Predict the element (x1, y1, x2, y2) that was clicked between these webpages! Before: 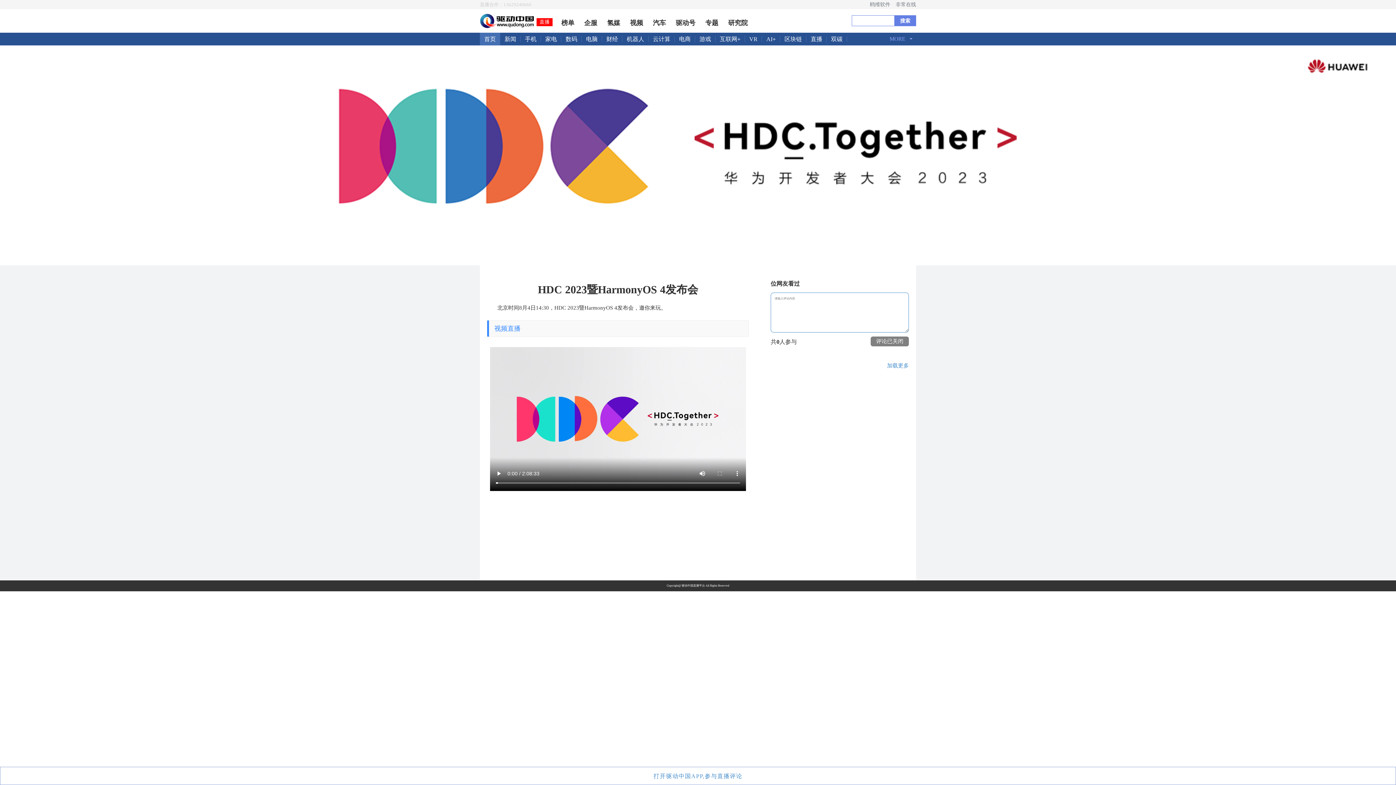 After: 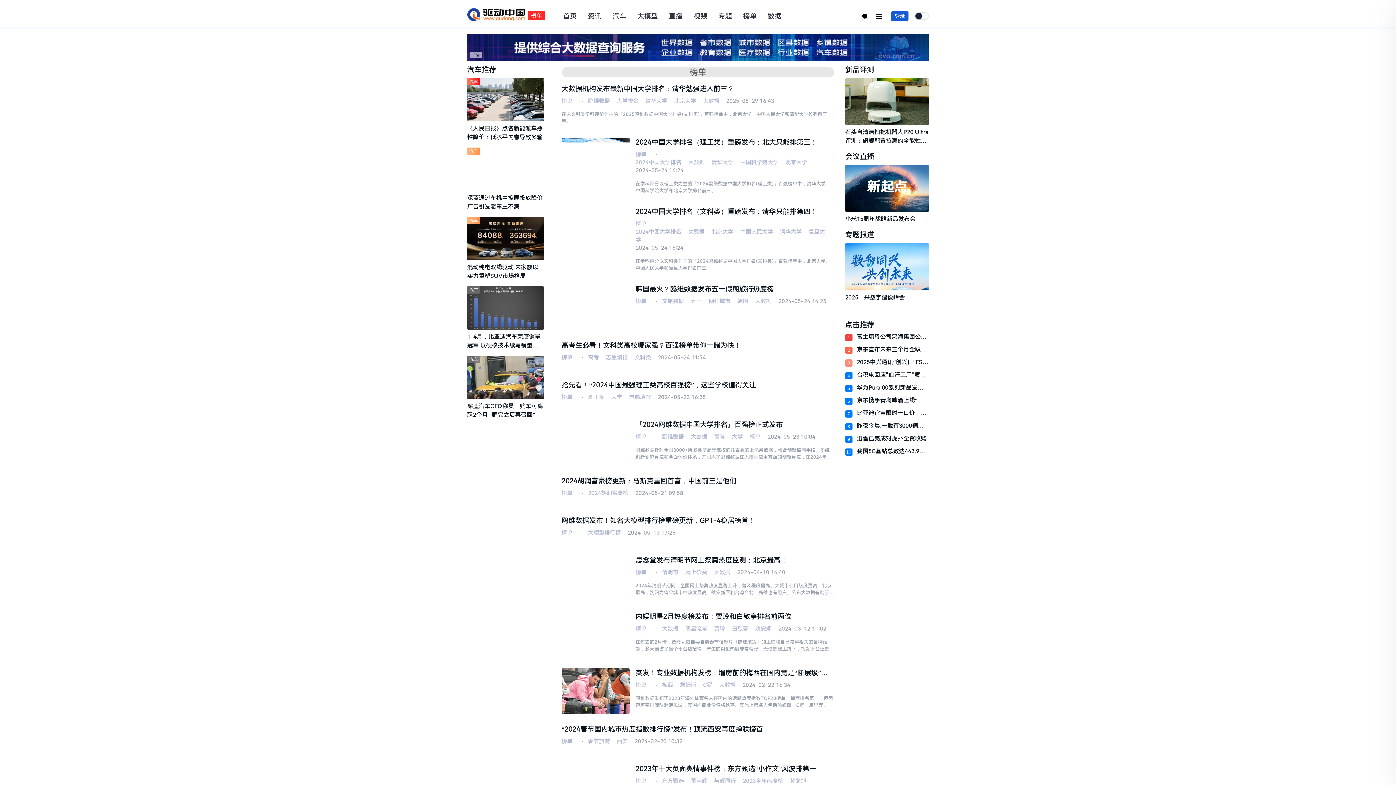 Action: bbox: (561, 19, 584, 26) label: 榜单